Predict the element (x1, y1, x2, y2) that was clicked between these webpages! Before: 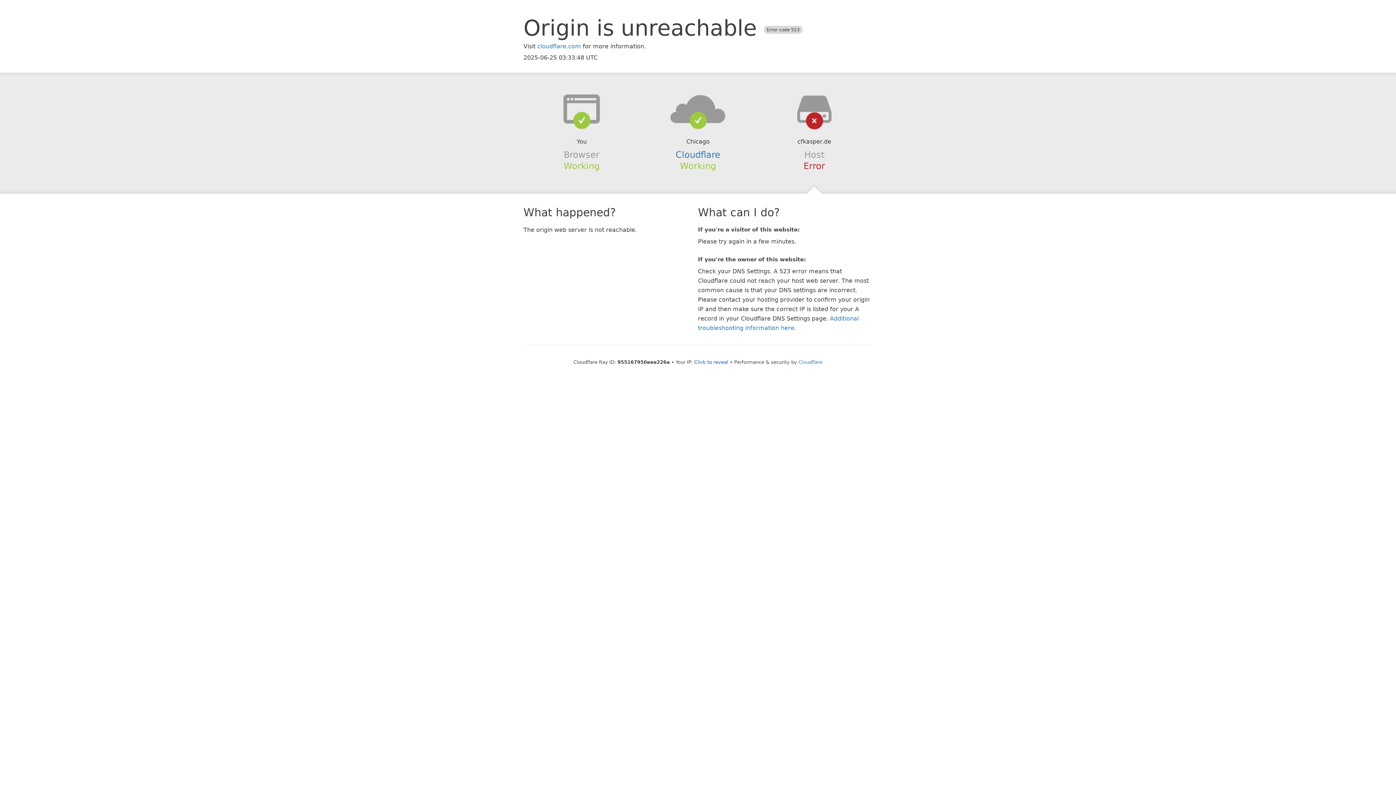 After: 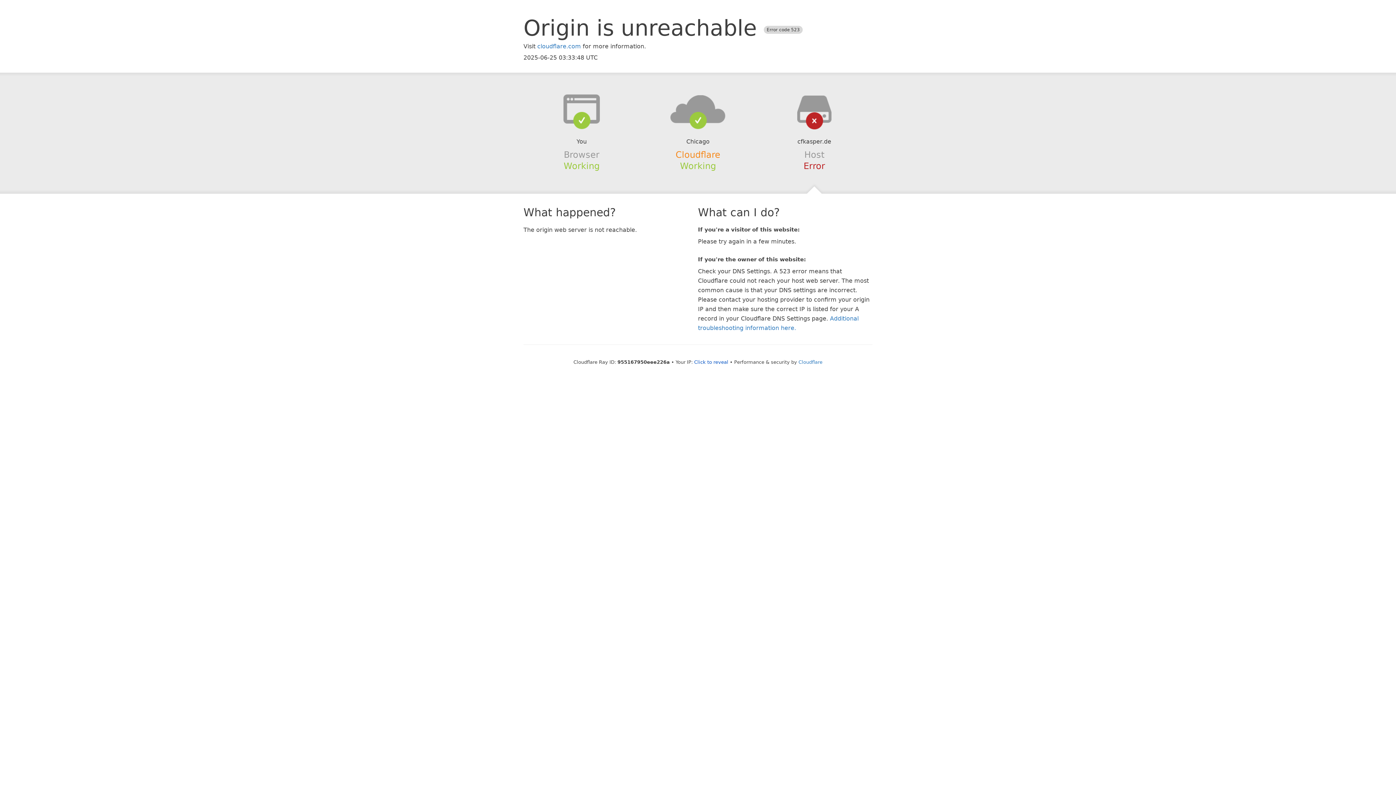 Action: bbox: (675, 149, 720, 159) label: Cloudflare